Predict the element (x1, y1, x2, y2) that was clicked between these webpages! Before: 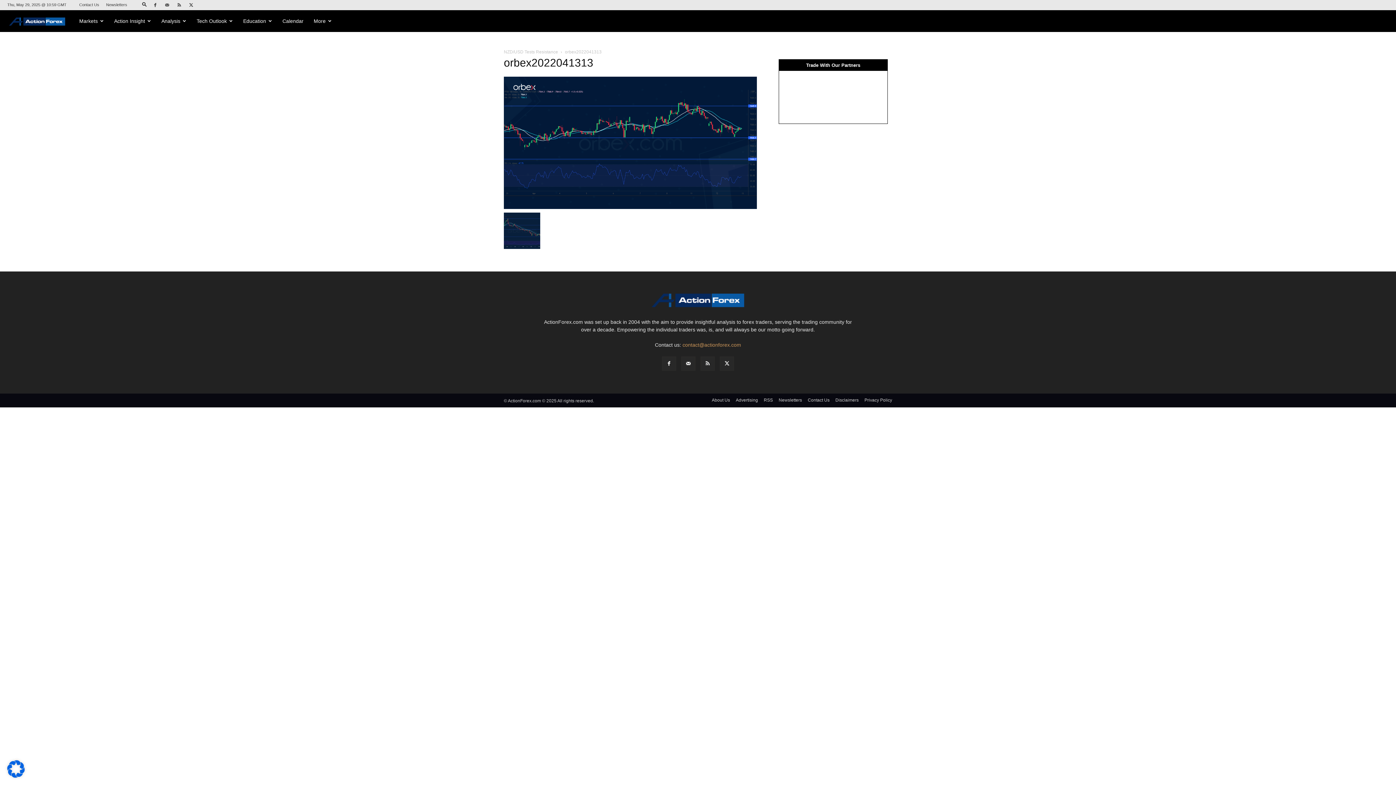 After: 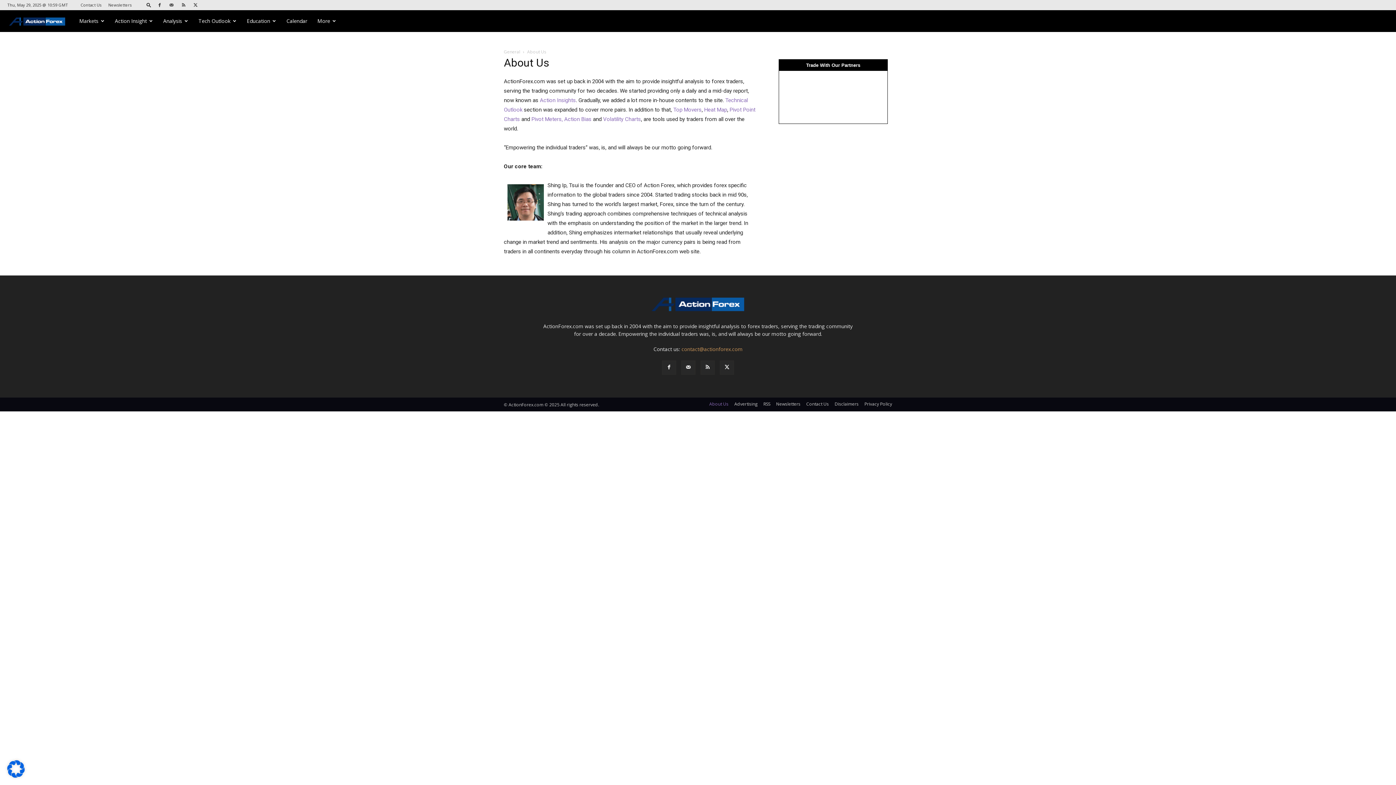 Action: bbox: (712, 396, 730, 403) label: About Us